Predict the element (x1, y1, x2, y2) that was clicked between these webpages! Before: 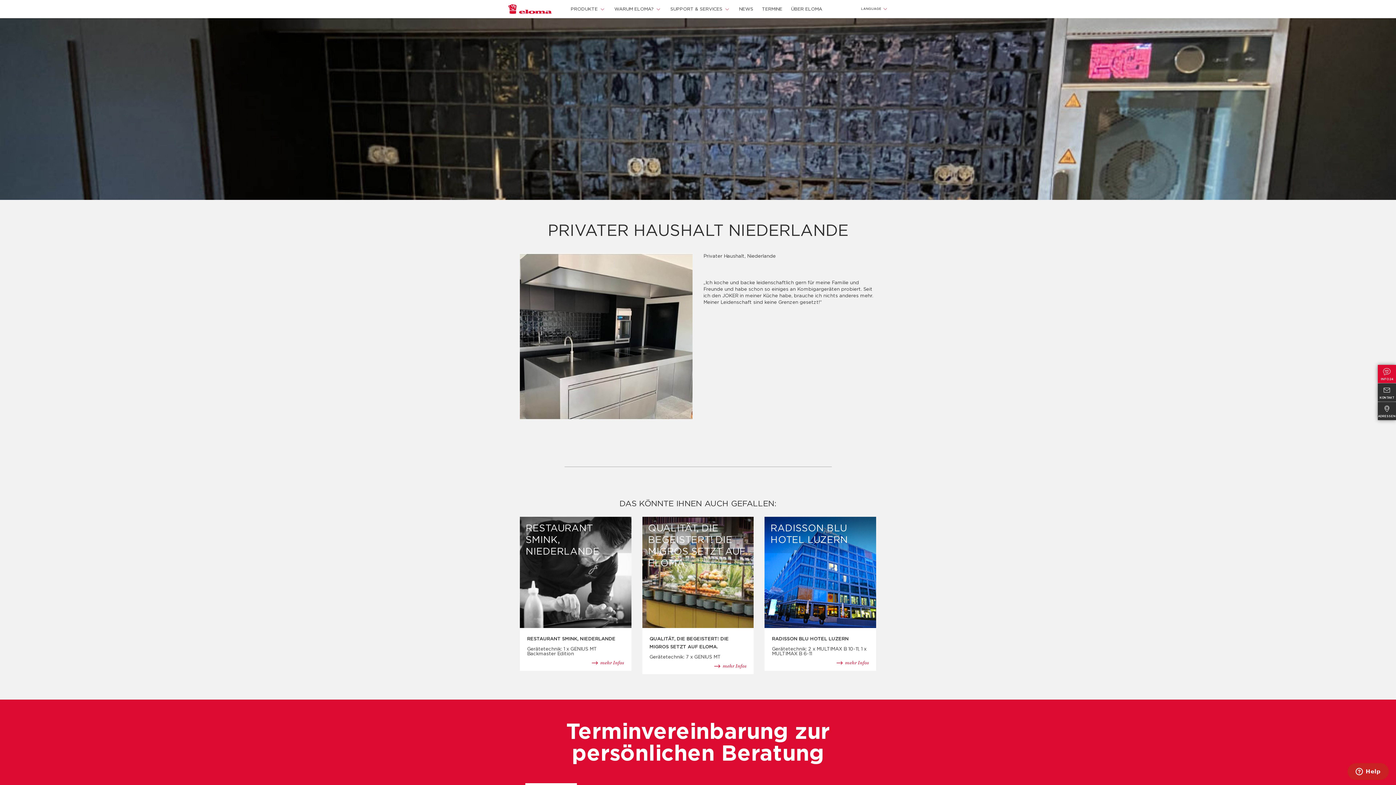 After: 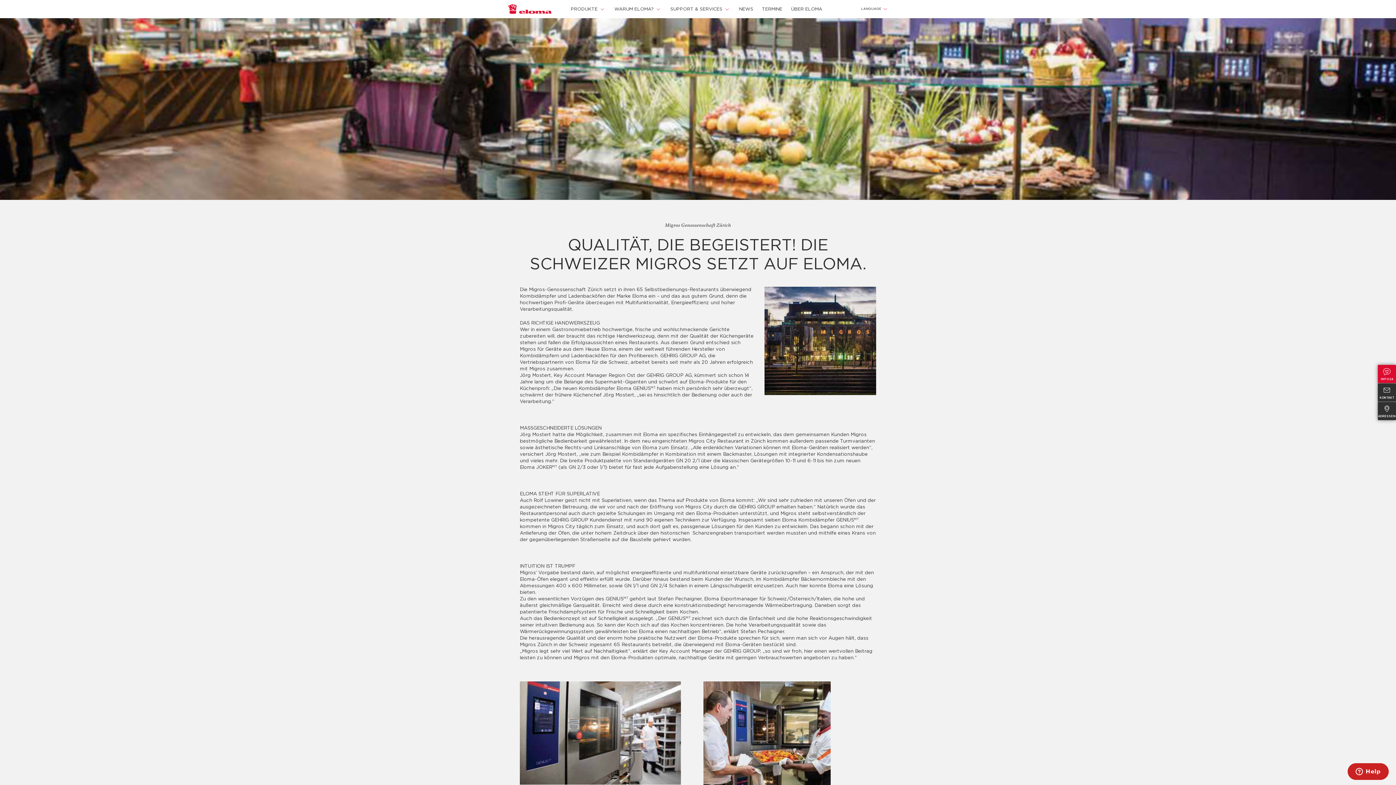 Action: bbox: (714, 663, 746, 669) label: mehr Infos